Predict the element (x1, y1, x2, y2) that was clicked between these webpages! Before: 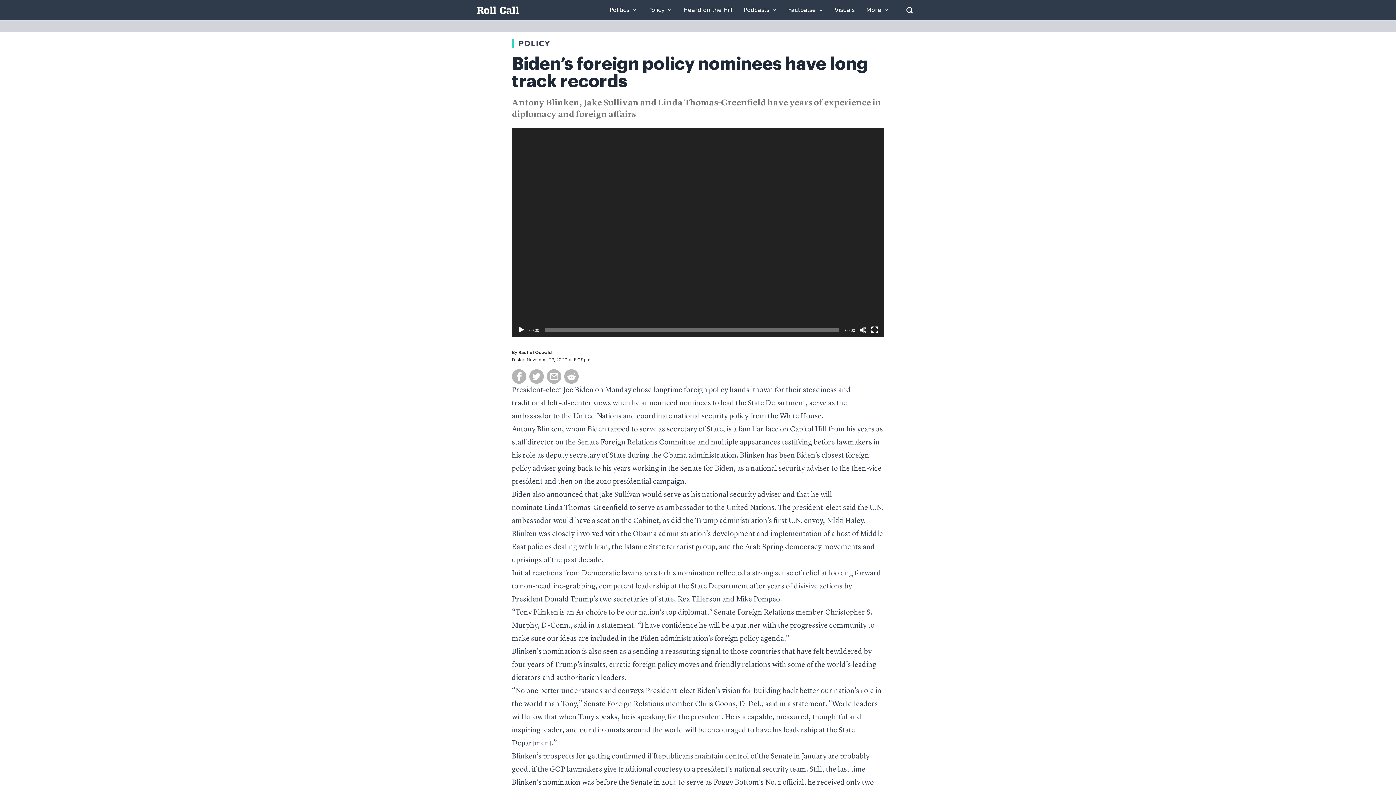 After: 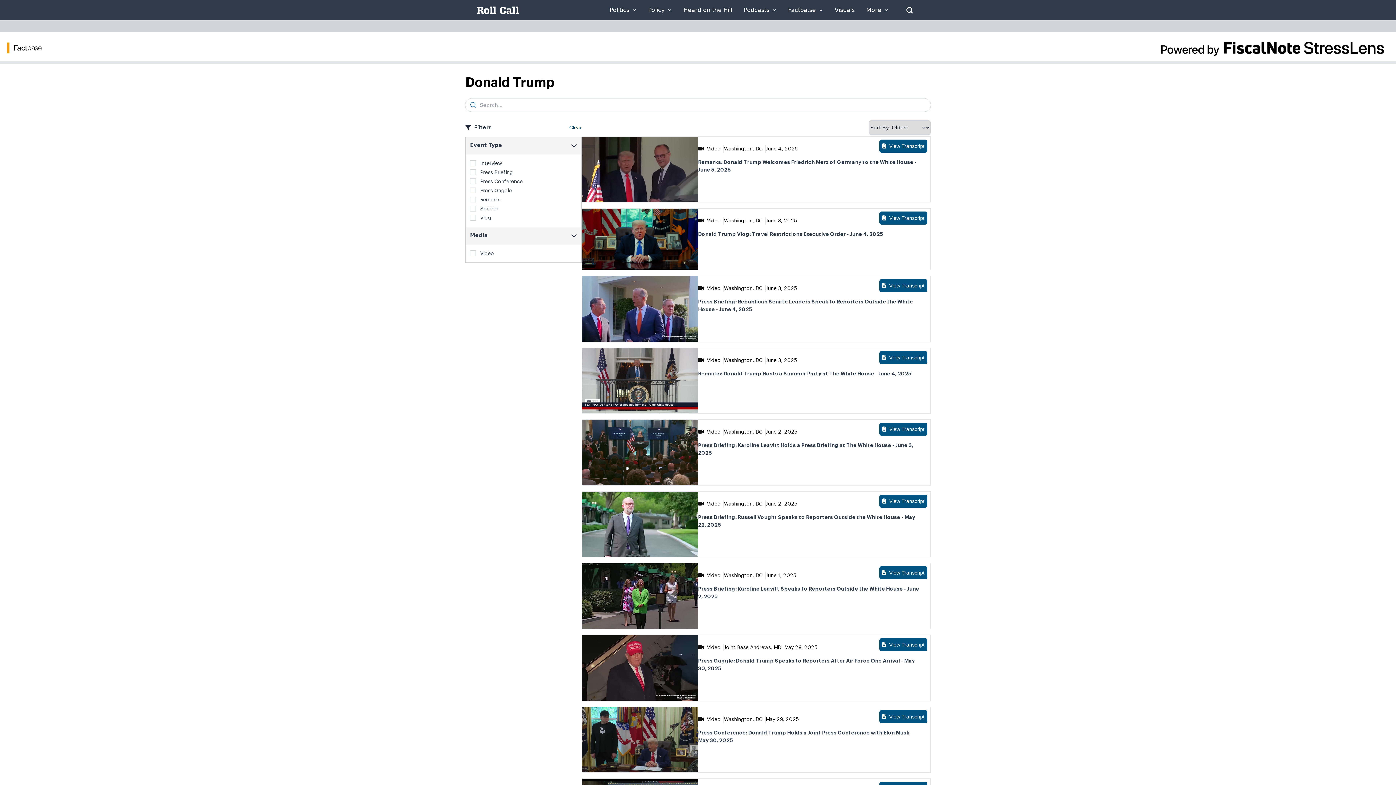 Action: bbox: (788, 7, 823, 13) label: Factba.se